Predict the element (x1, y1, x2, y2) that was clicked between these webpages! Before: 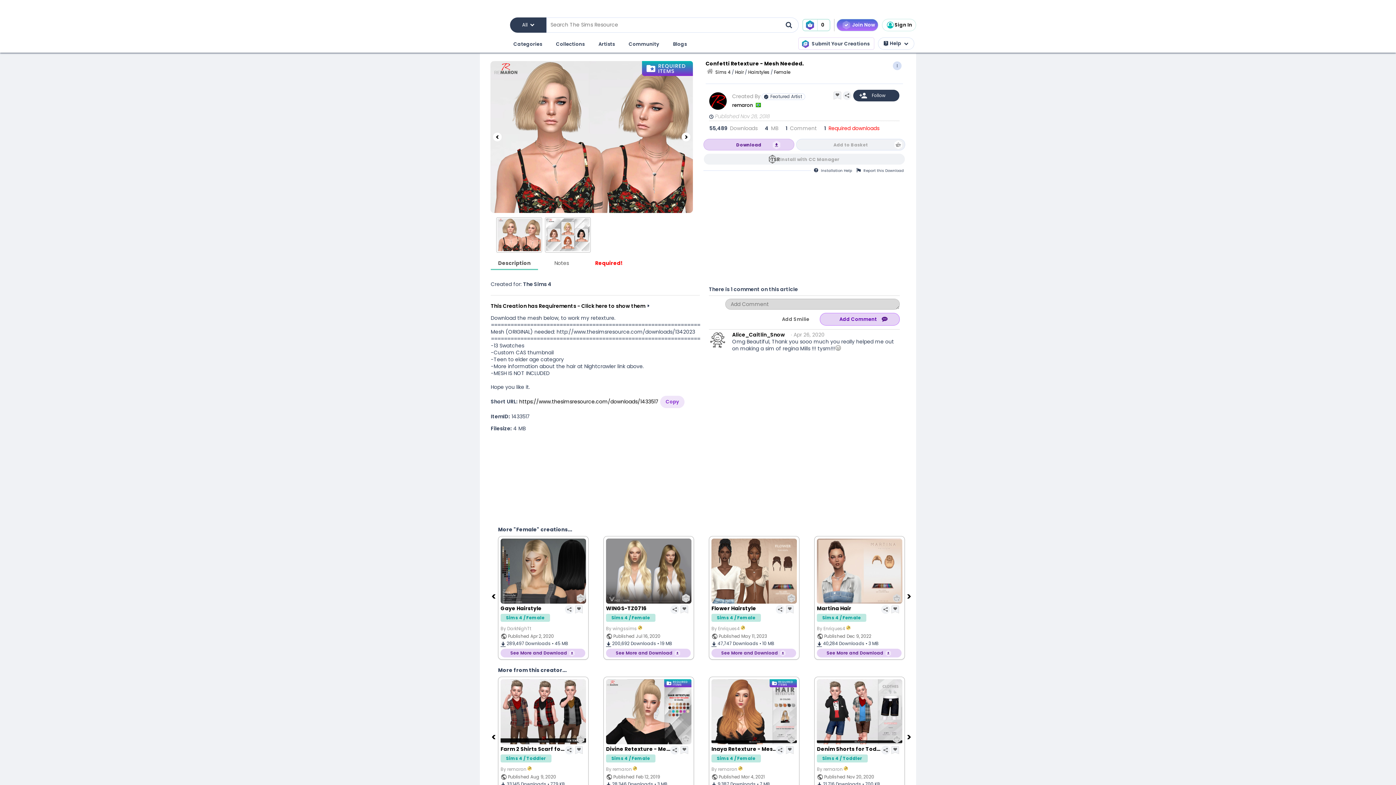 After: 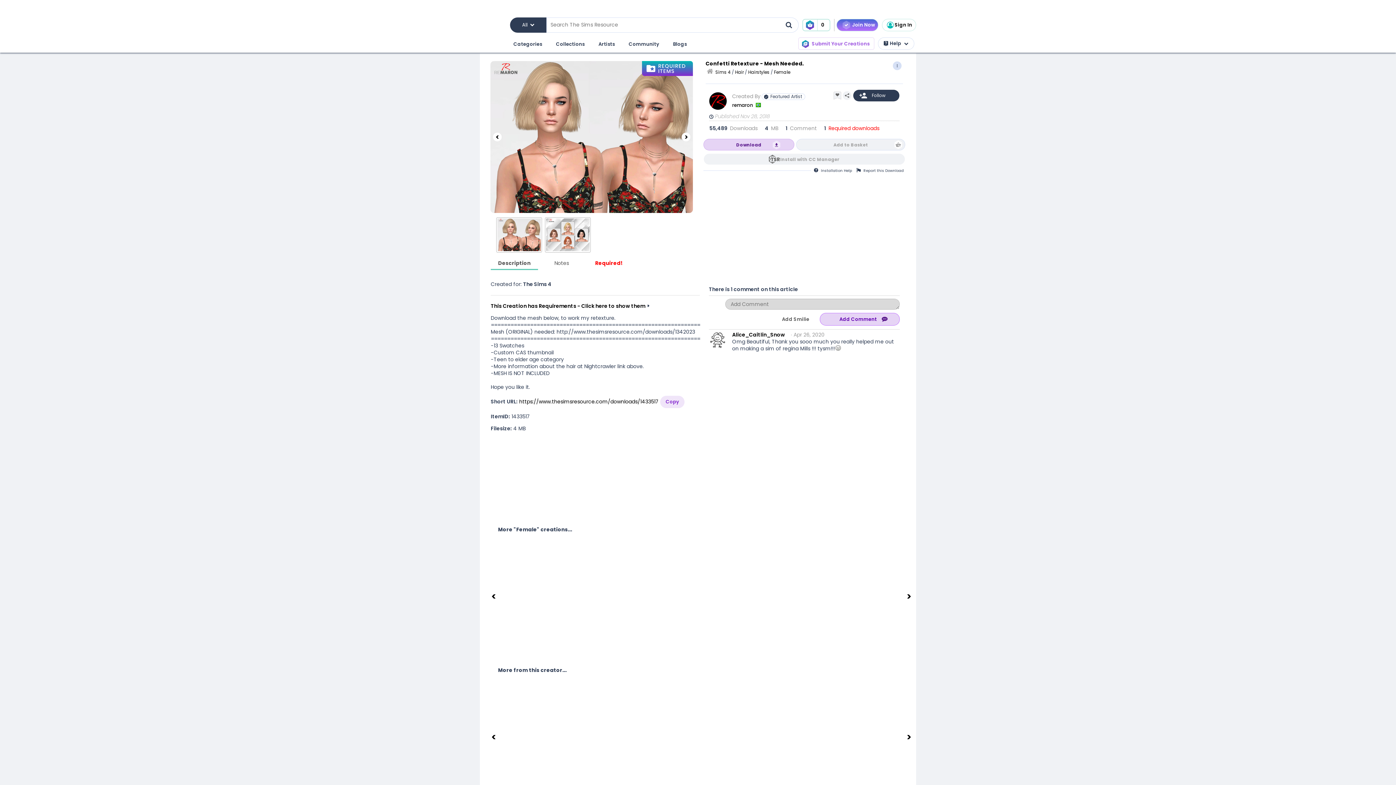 Action: label: Submit Your Creations bbox: (798, 37, 874, 49)